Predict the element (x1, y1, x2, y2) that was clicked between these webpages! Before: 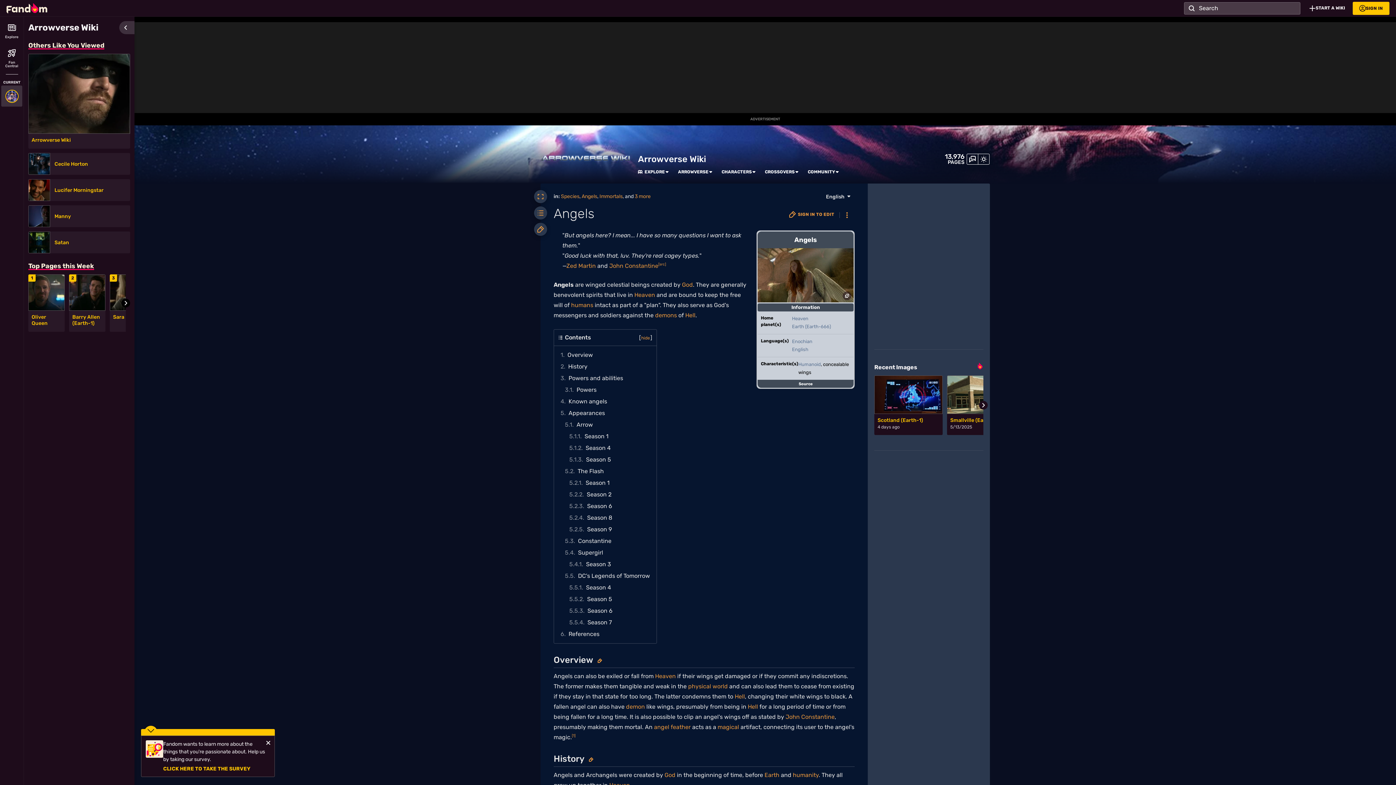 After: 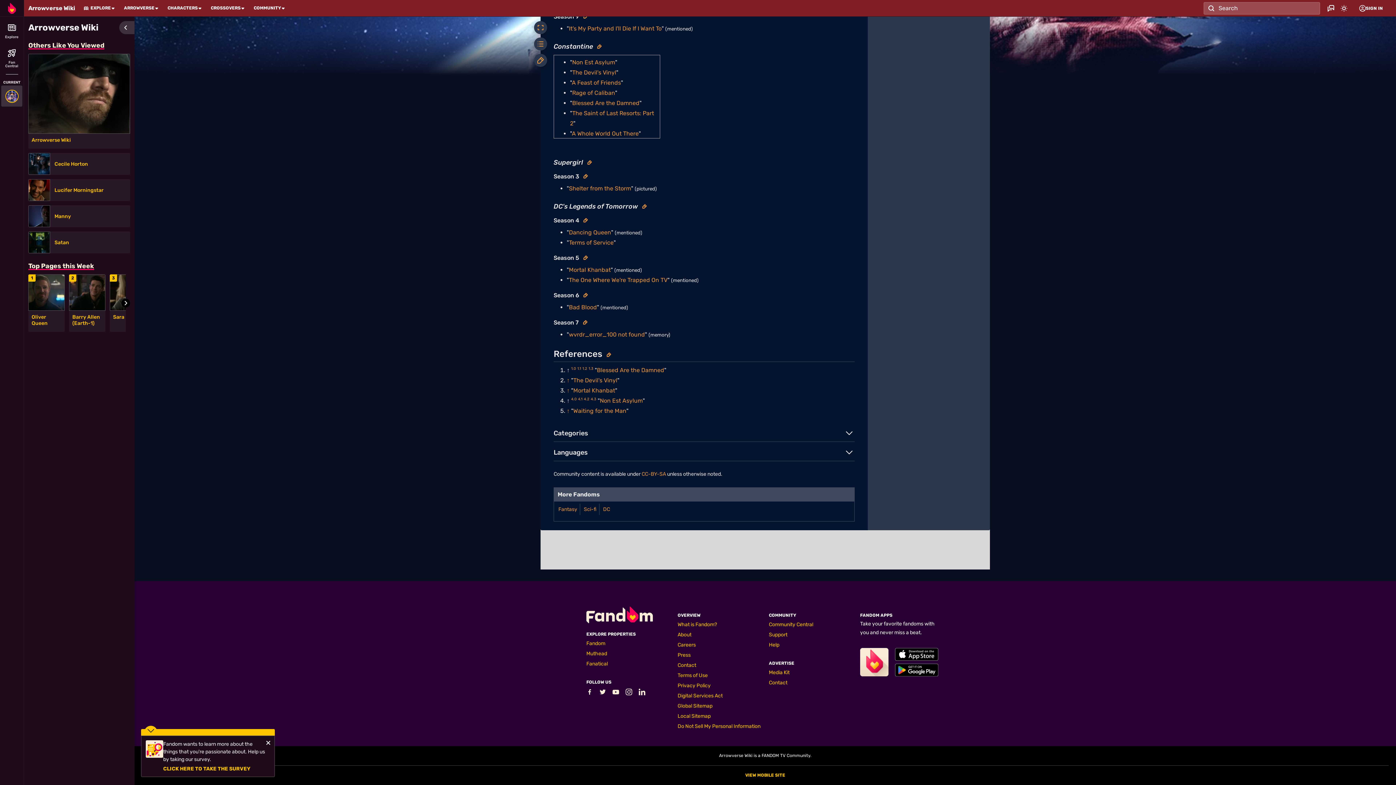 Action: bbox: (562, 570, 652, 582) label: 5.5	DC's Legends of Tomorrow